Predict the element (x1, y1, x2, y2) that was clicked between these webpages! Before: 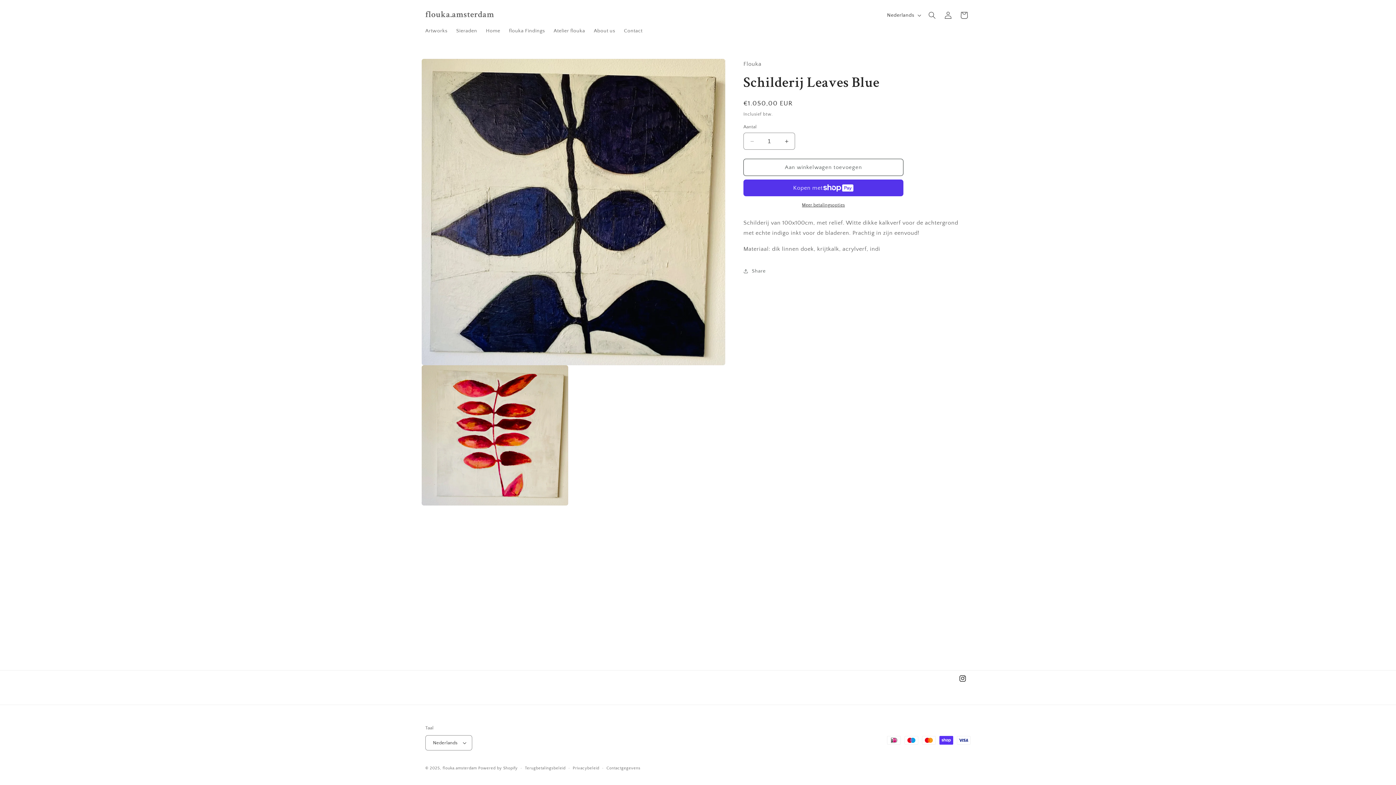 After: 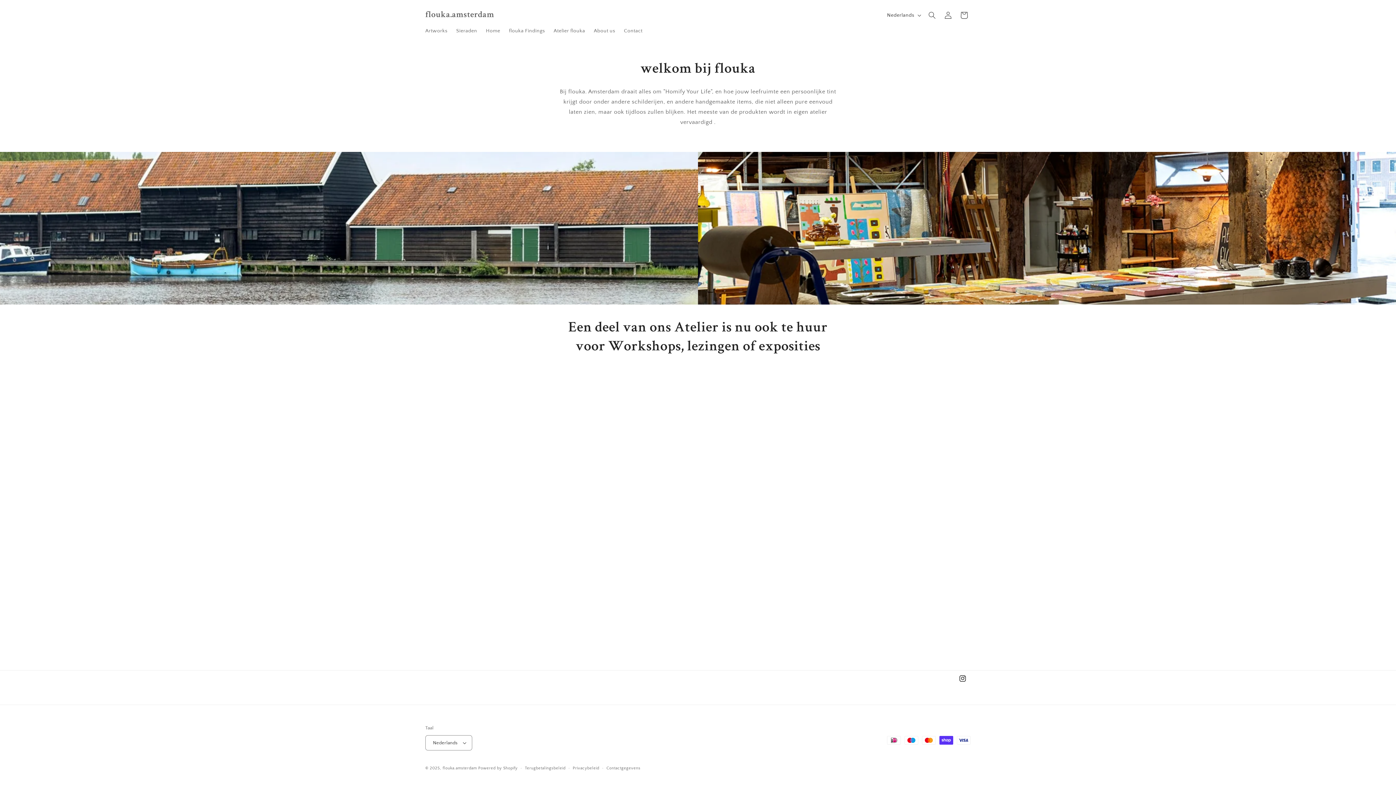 Action: label: flouka.amsterdam bbox: (422, 8, 497, 22)